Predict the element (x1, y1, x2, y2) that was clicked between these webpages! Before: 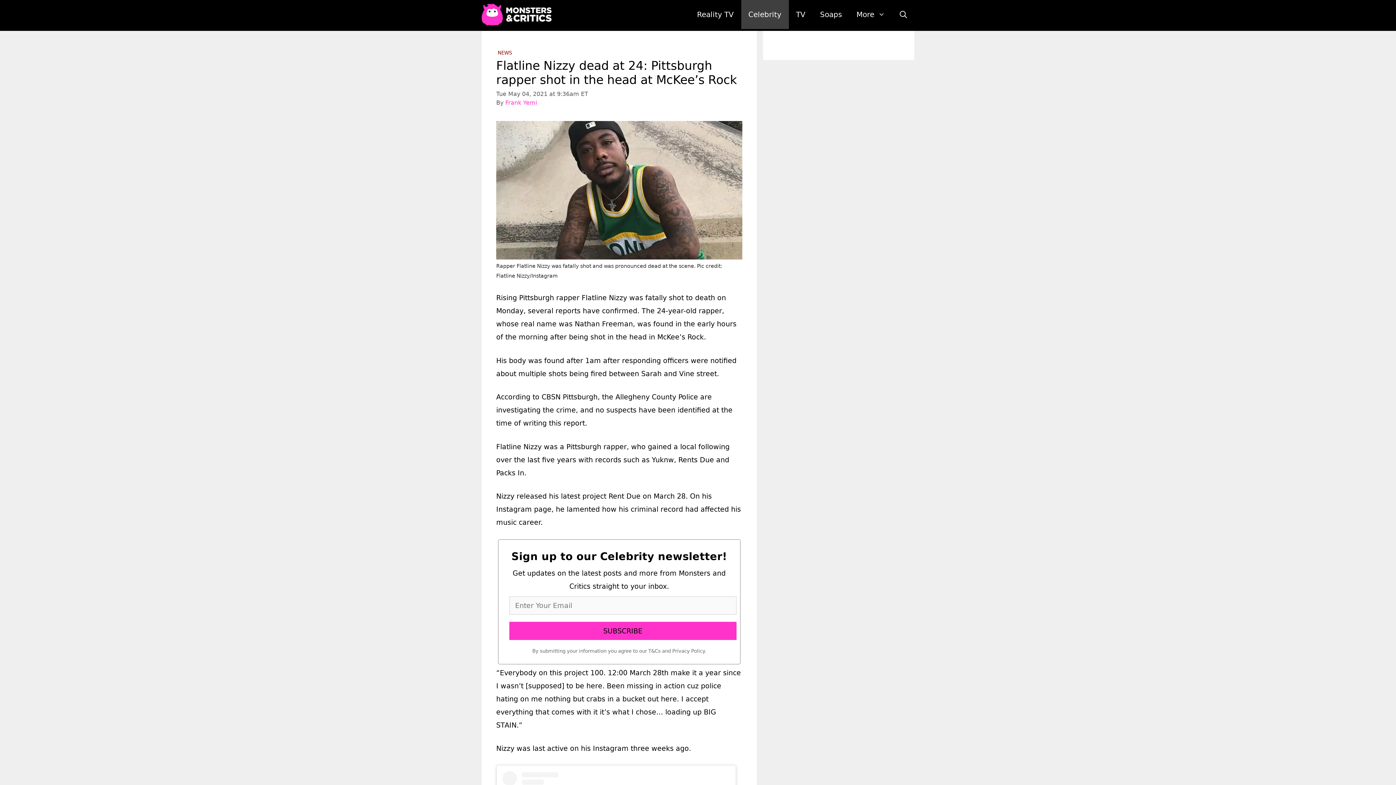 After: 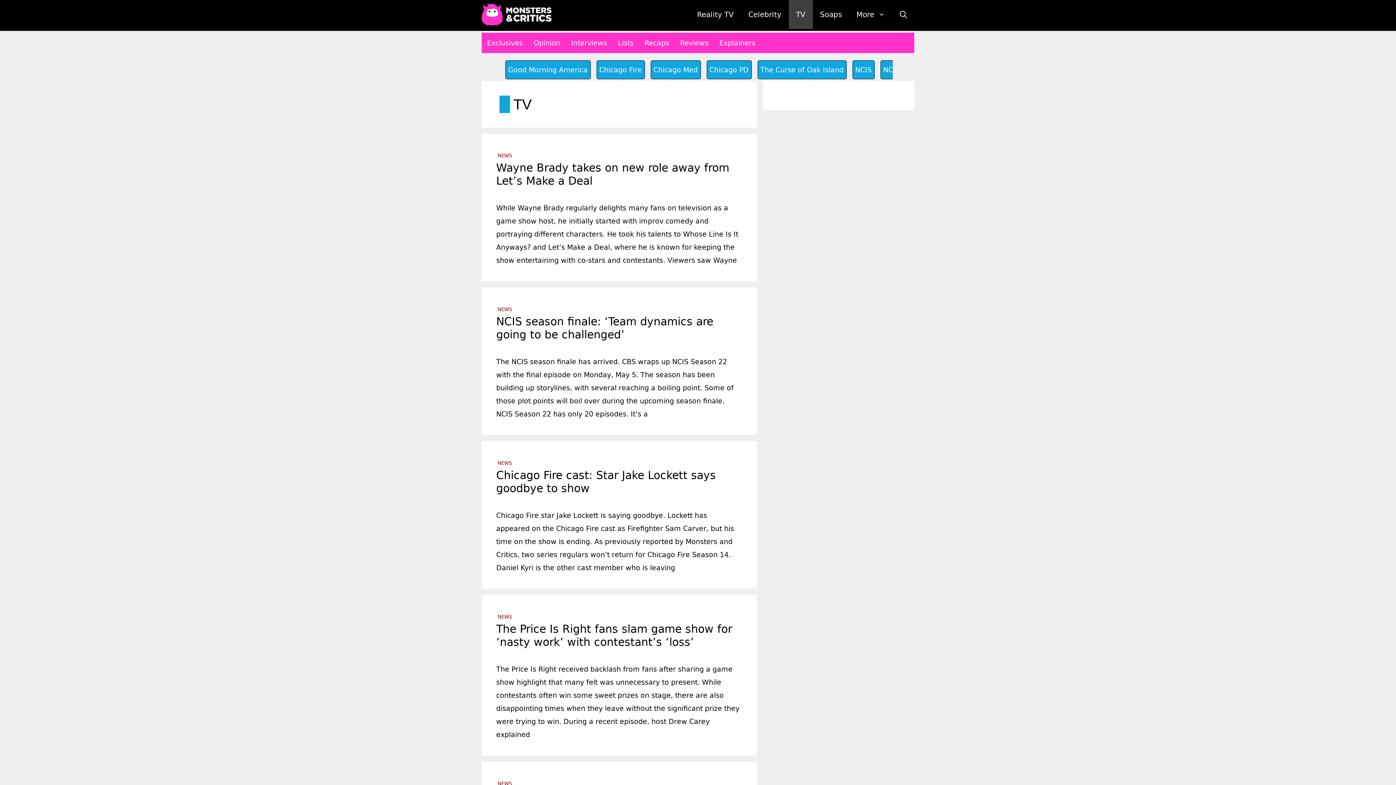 Action: label: TV bbox: (788, 0, 812, 29)